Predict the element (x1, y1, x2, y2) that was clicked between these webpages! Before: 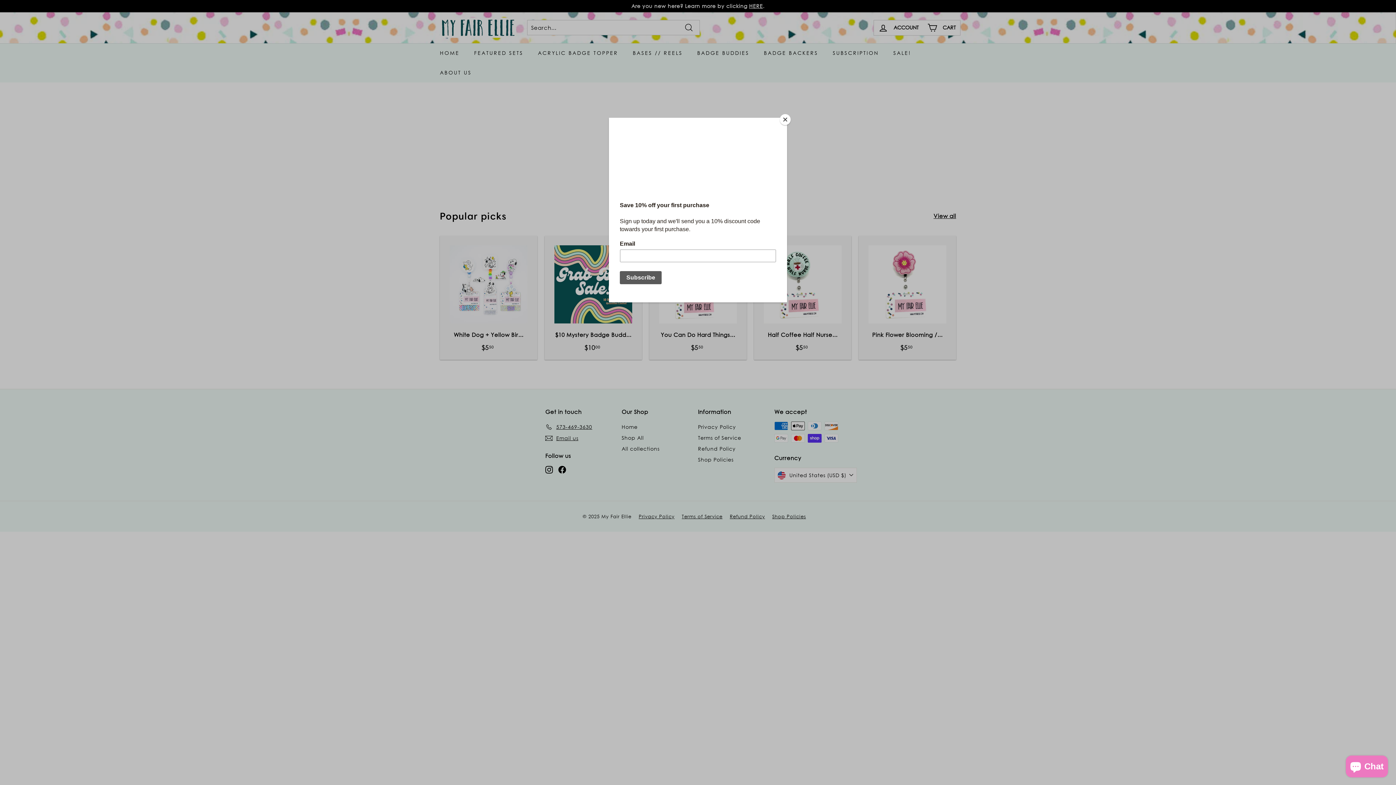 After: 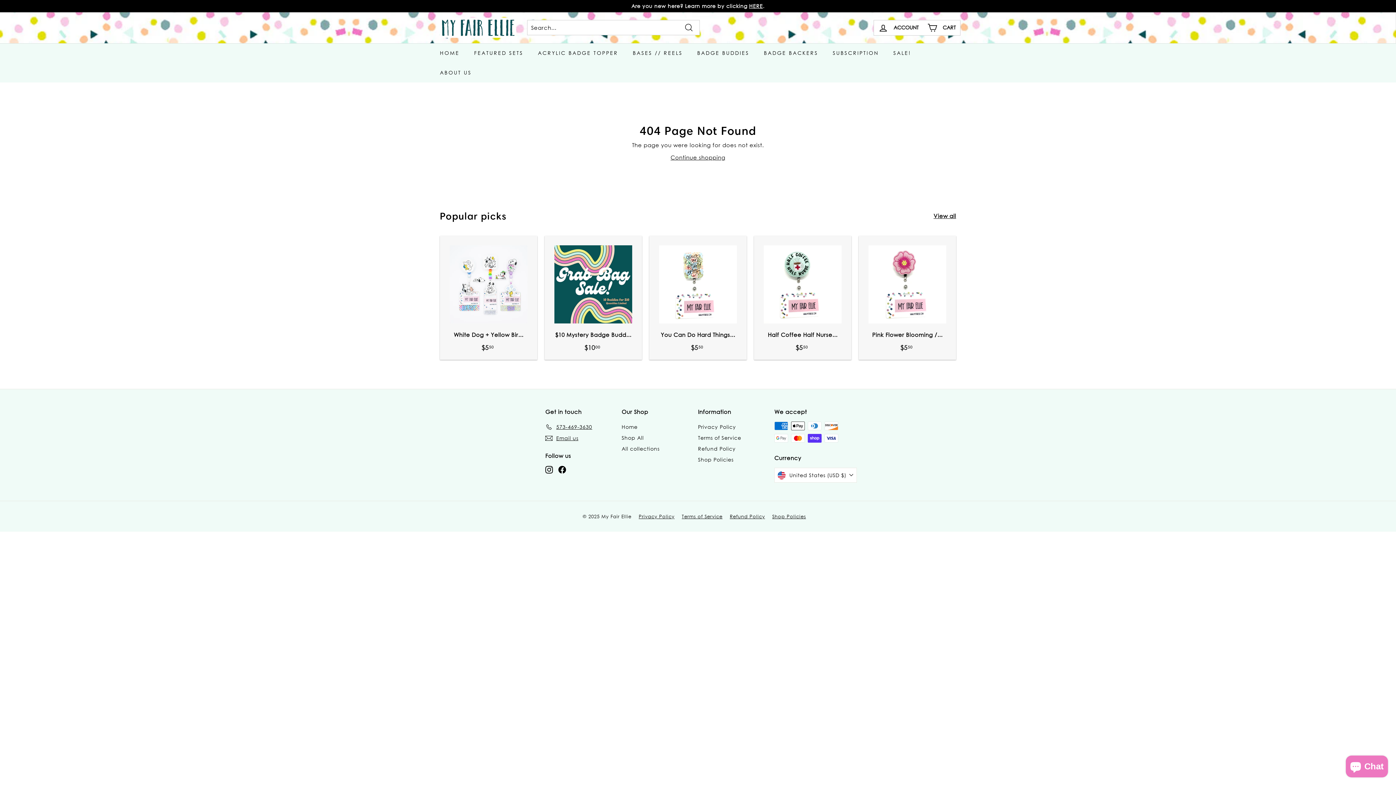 Action: bbox: (780, 114, 790, 125) label: Close